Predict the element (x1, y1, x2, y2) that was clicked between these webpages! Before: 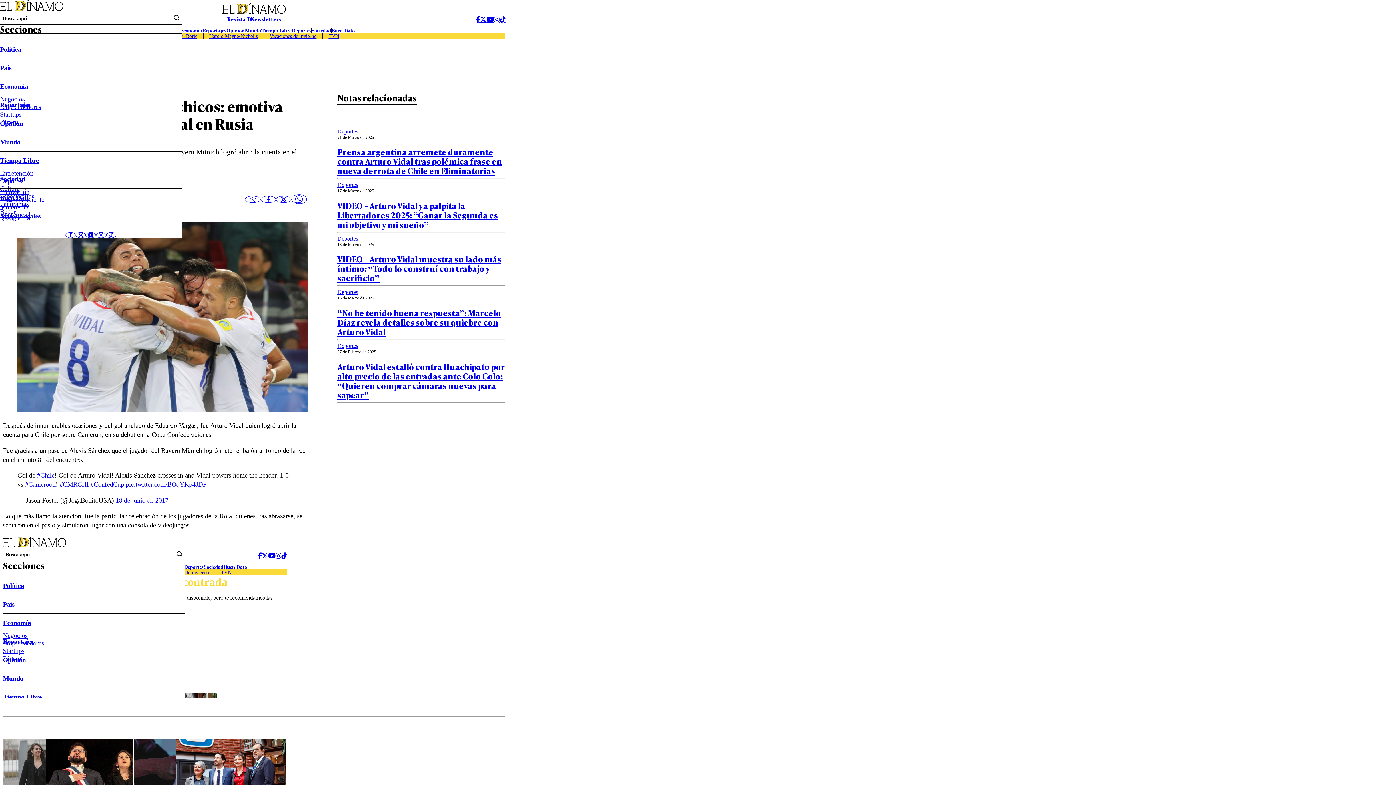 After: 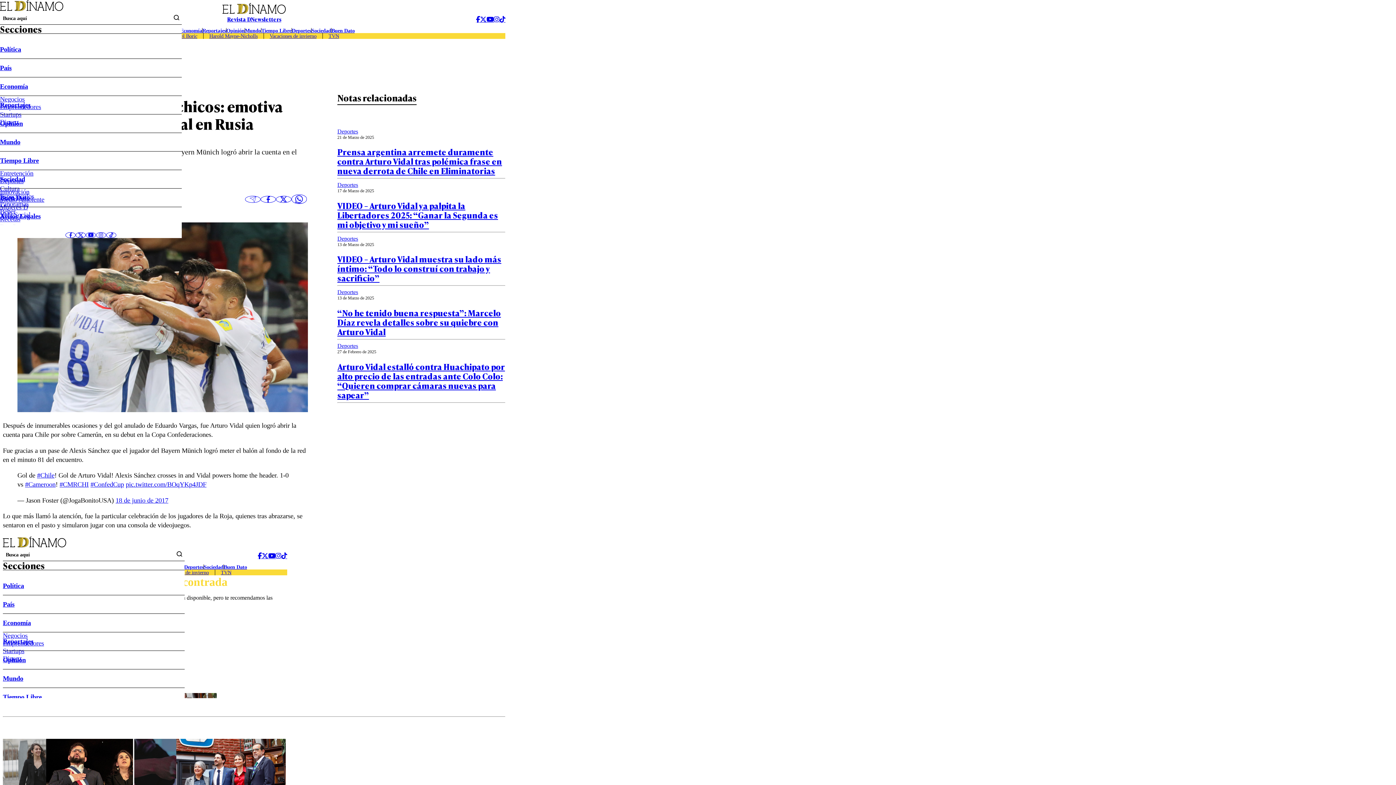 Action: bbox: (476, 16, 480, 22)